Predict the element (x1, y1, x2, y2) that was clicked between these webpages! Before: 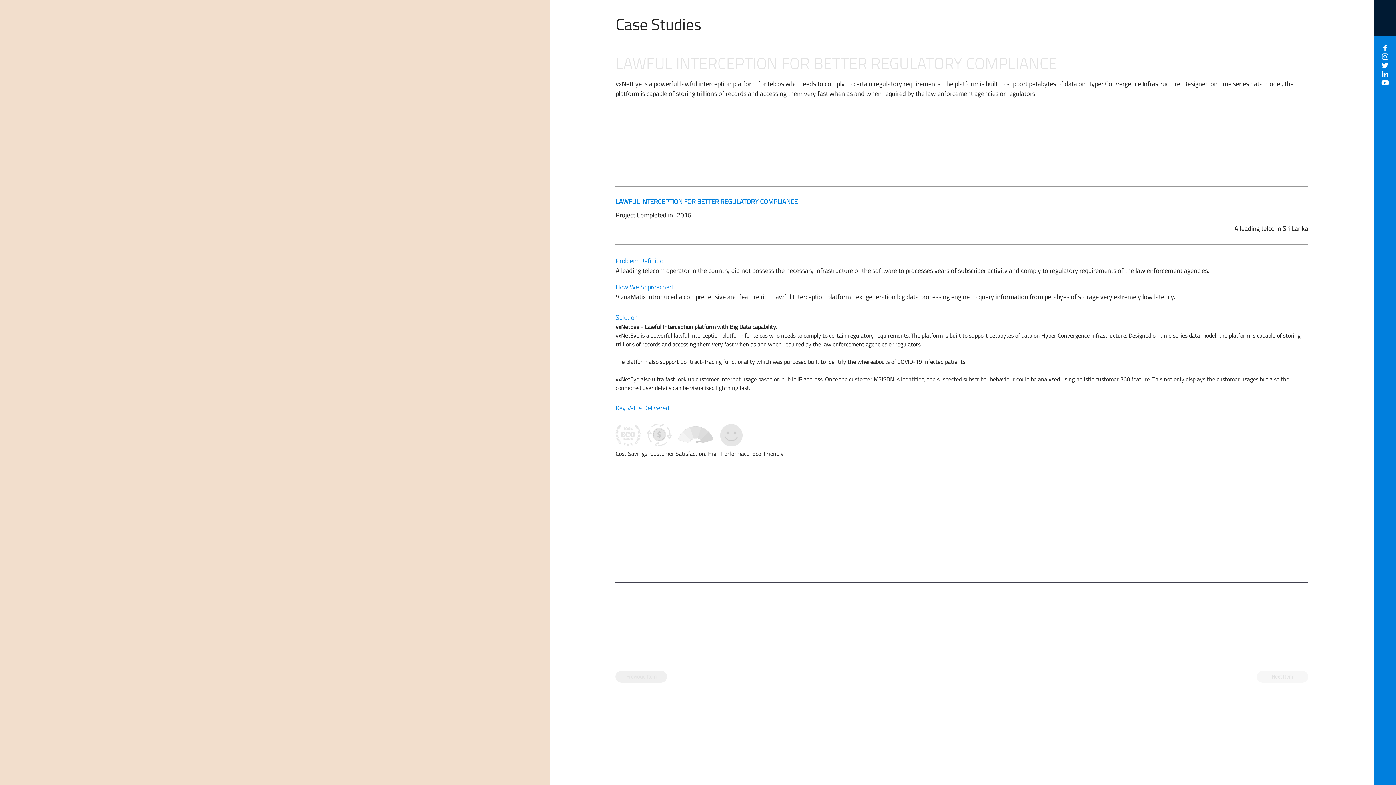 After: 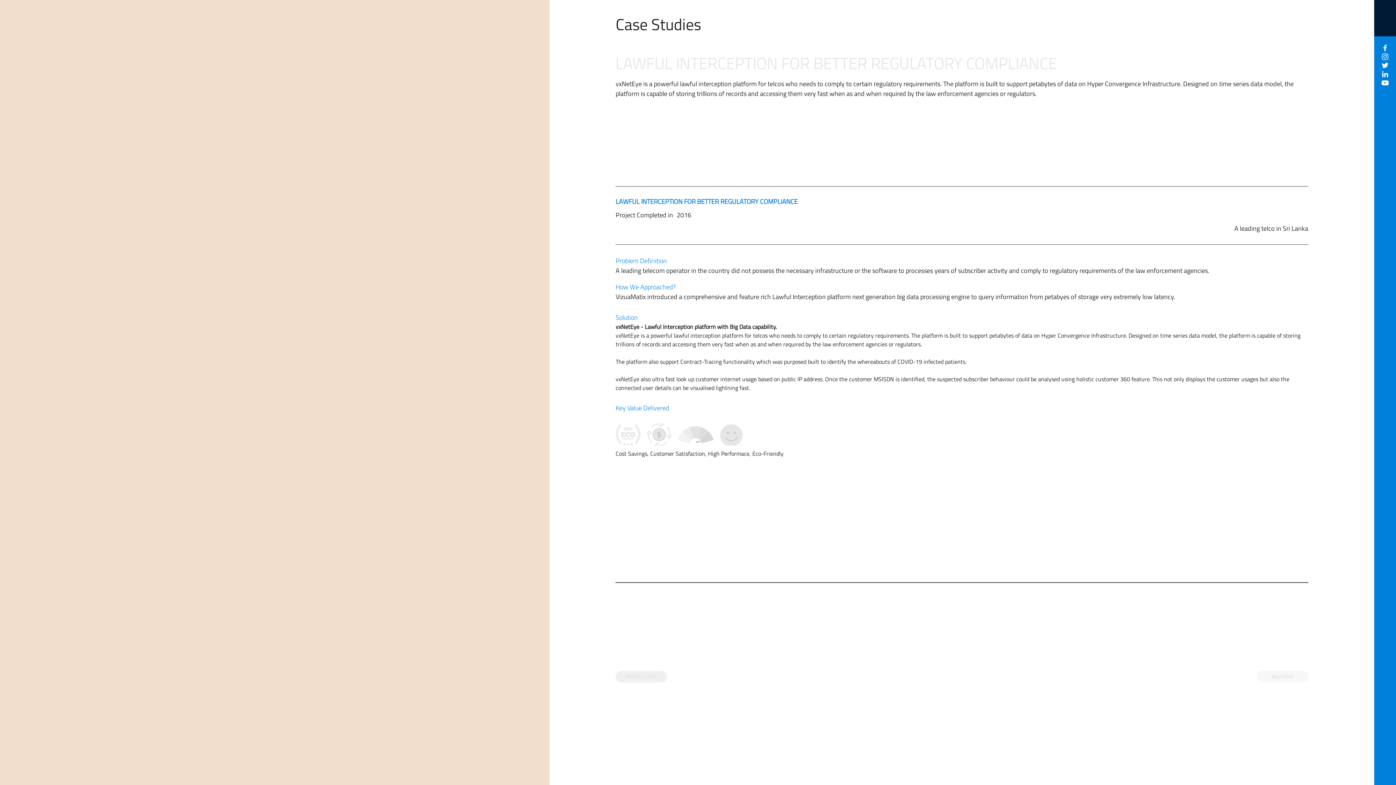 Action: label: Twitter bbox: (1381, 61, 1389, 69)